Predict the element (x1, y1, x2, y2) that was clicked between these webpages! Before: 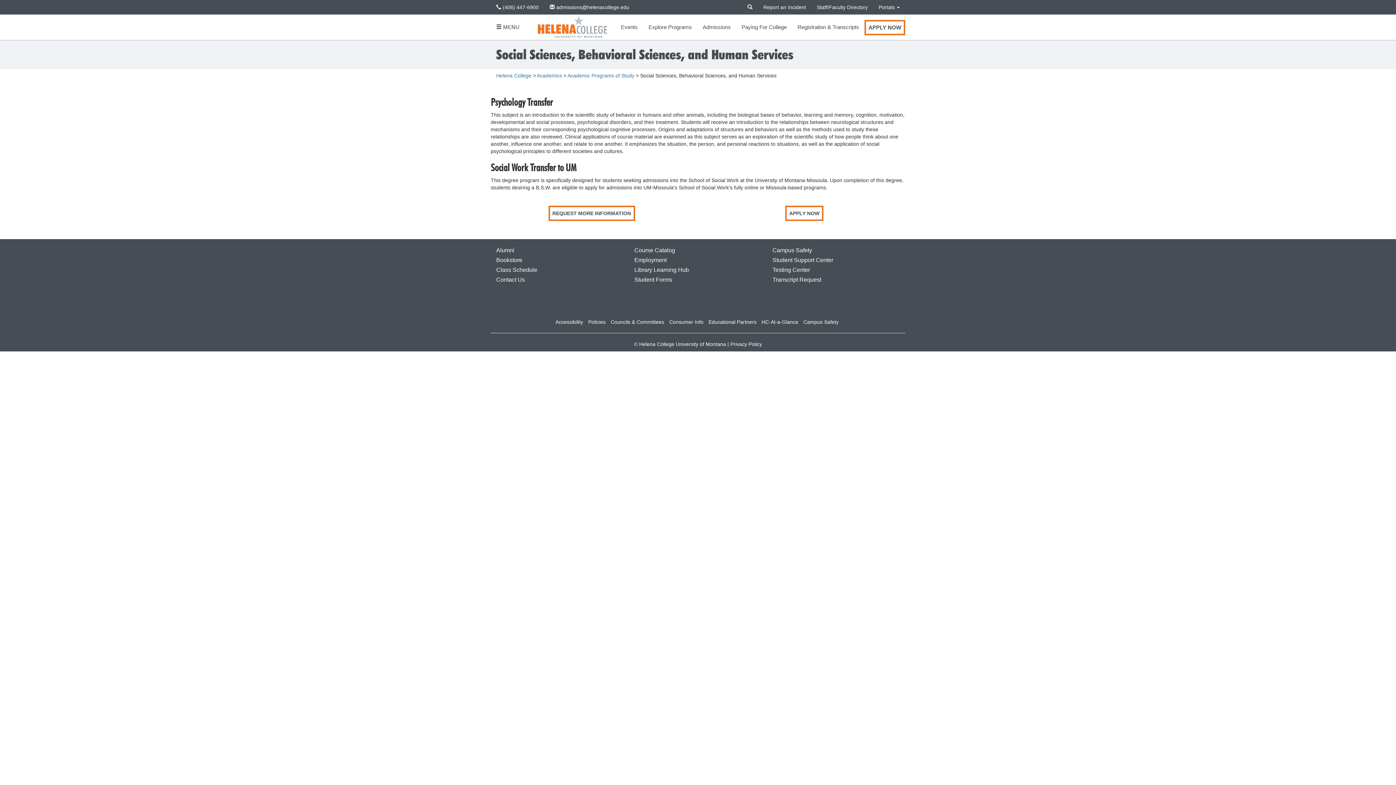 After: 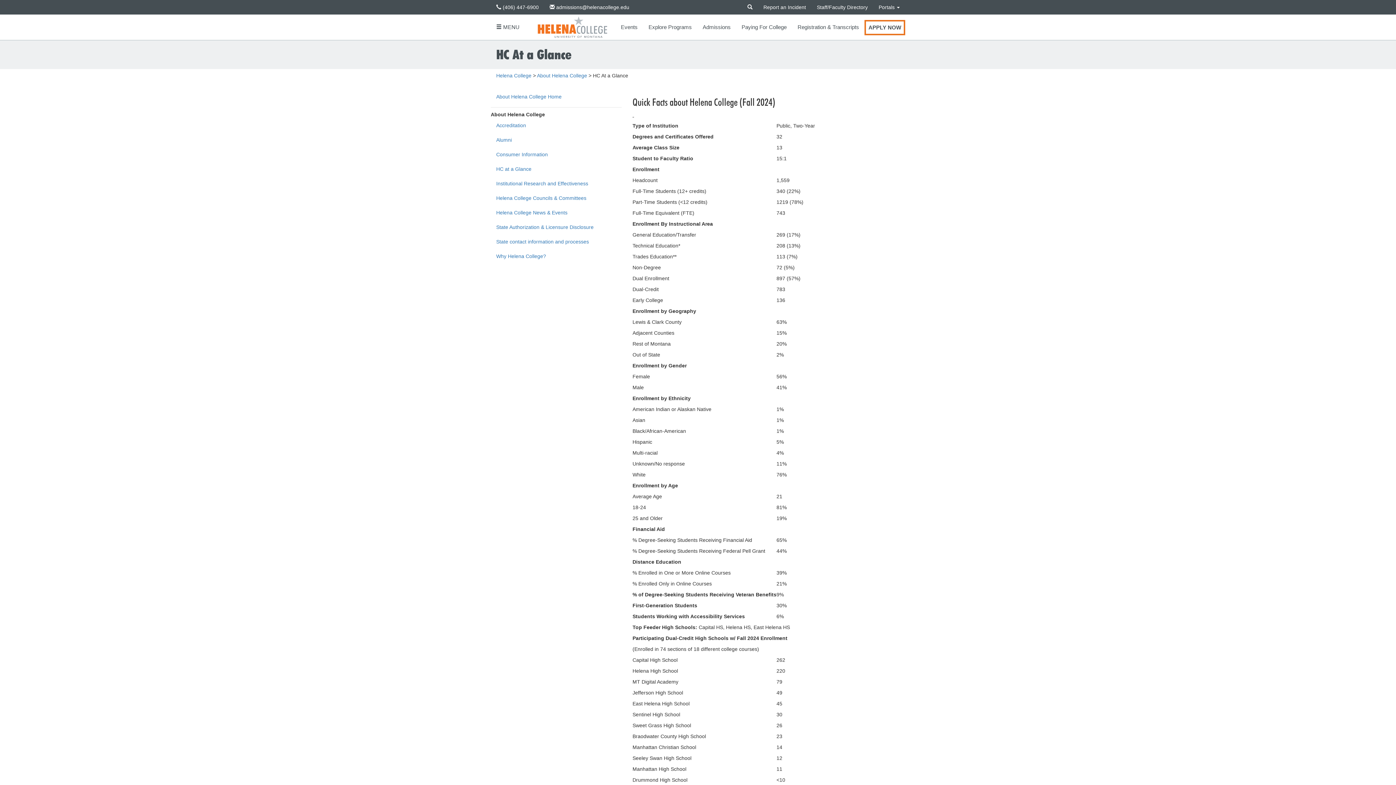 Action: bbox: (761, 319, 798, 325) label: HC-At-a-Glance